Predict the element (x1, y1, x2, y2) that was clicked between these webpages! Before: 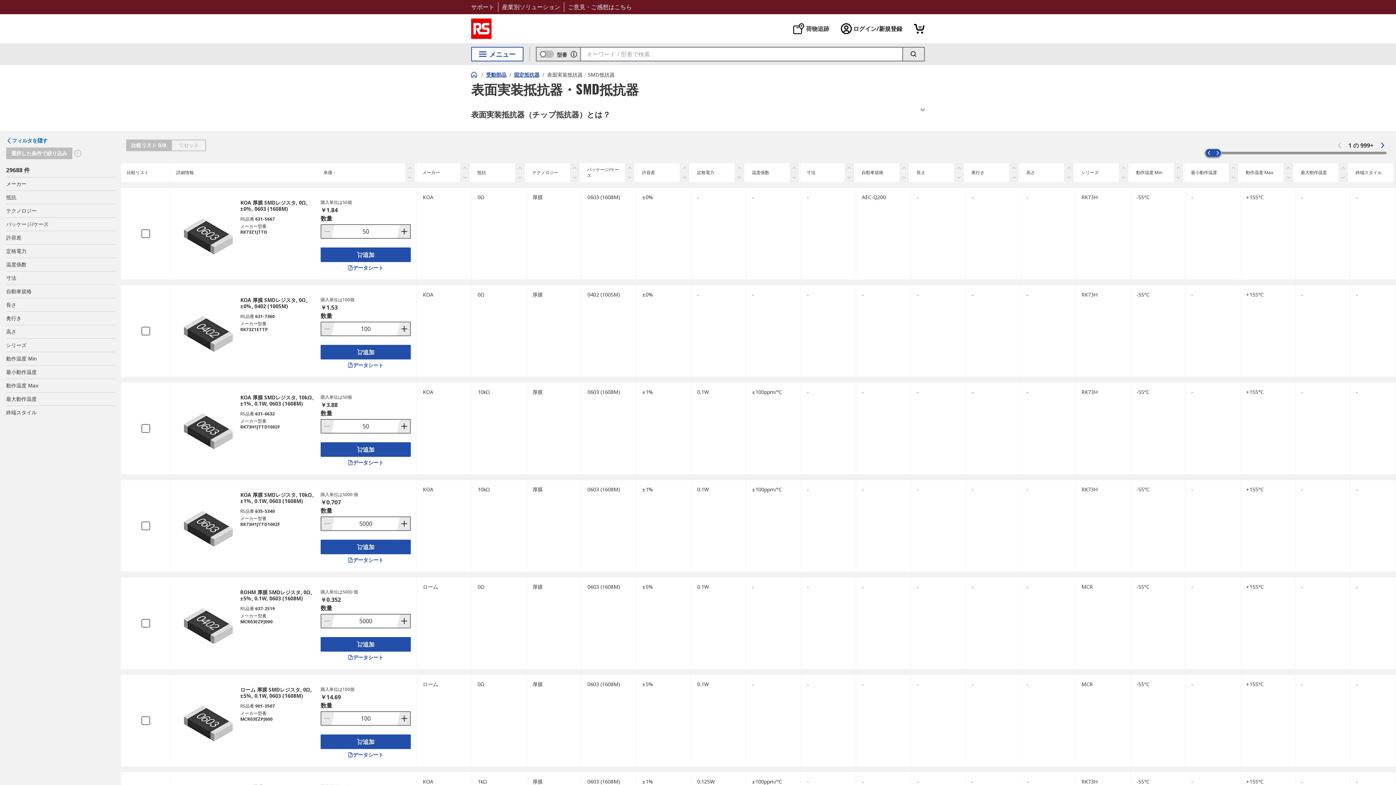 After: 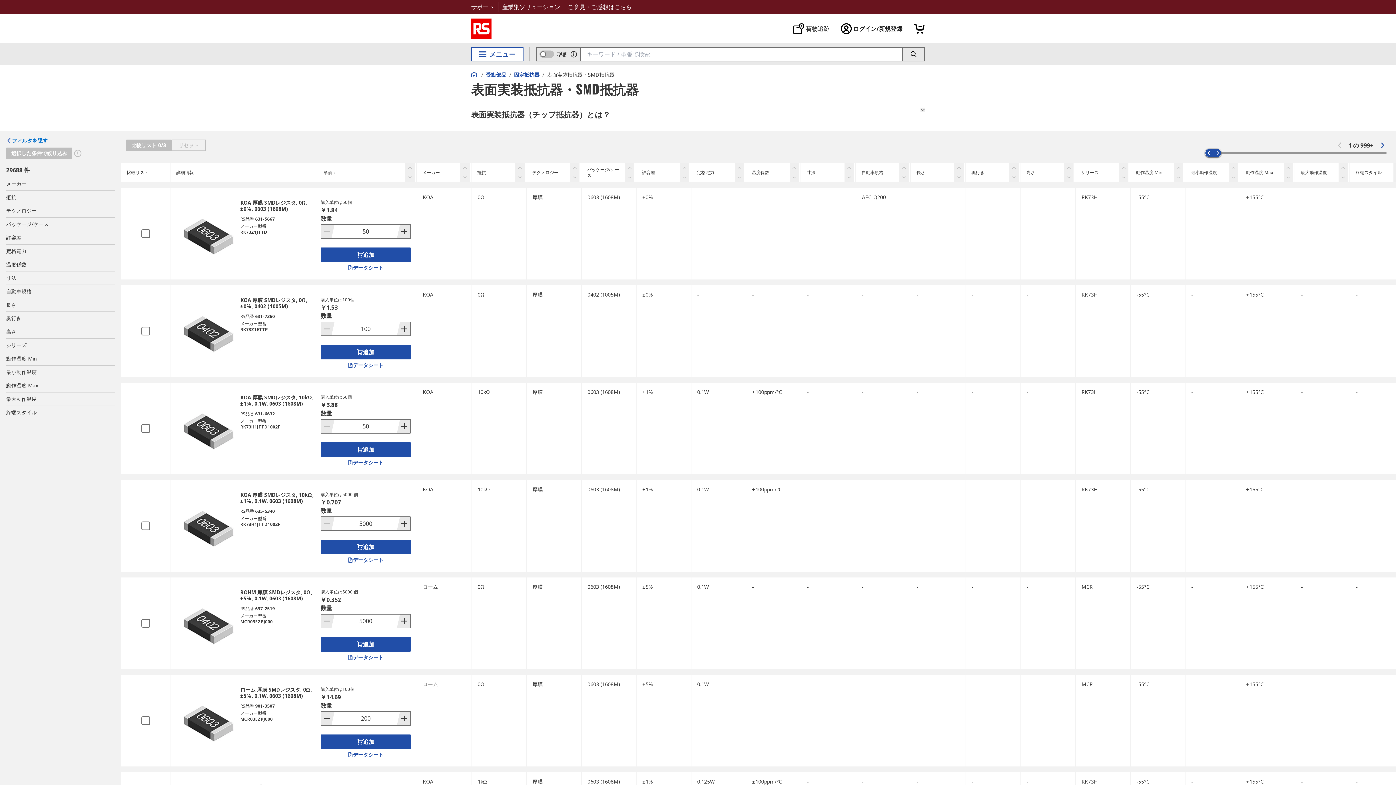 Action: bbox: (397, 712, 410, 725) label: 数量を増やす